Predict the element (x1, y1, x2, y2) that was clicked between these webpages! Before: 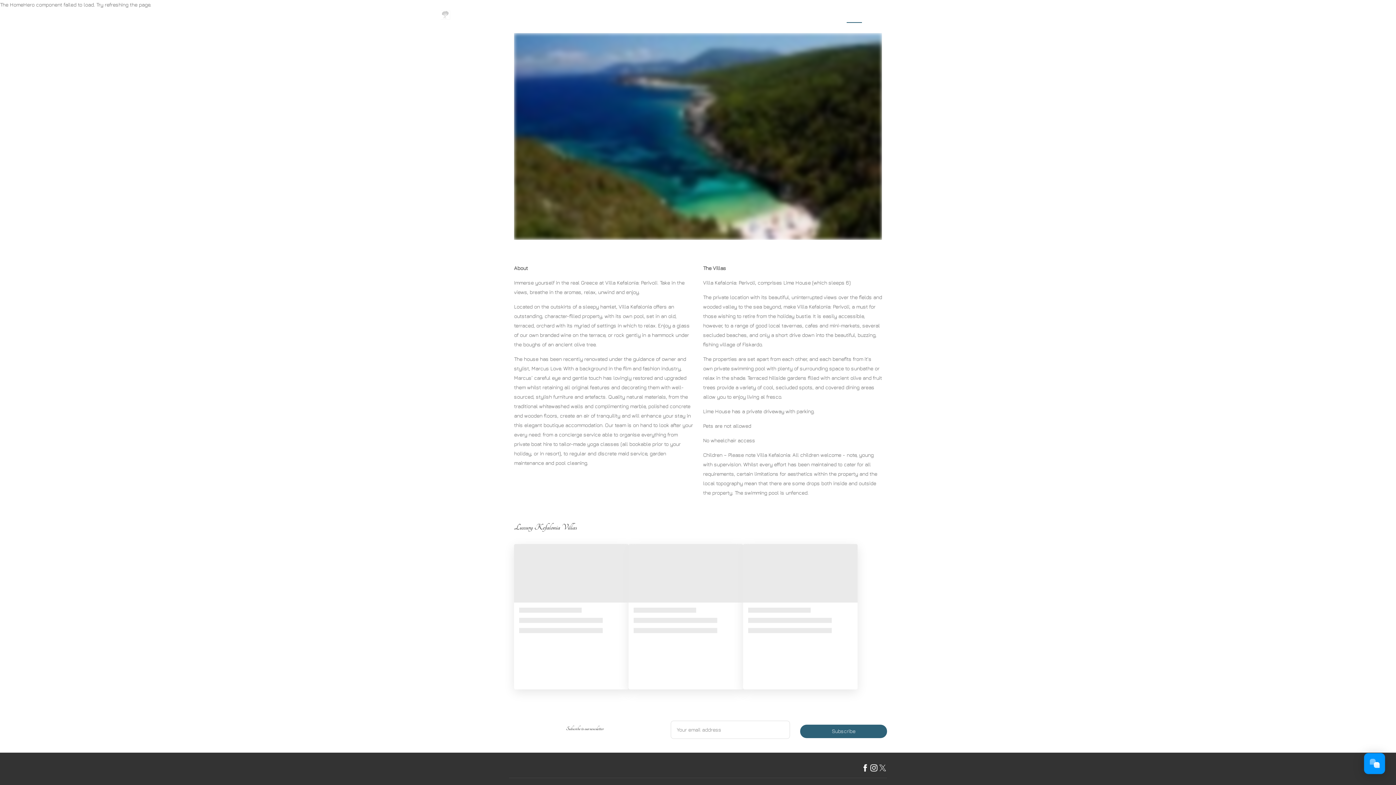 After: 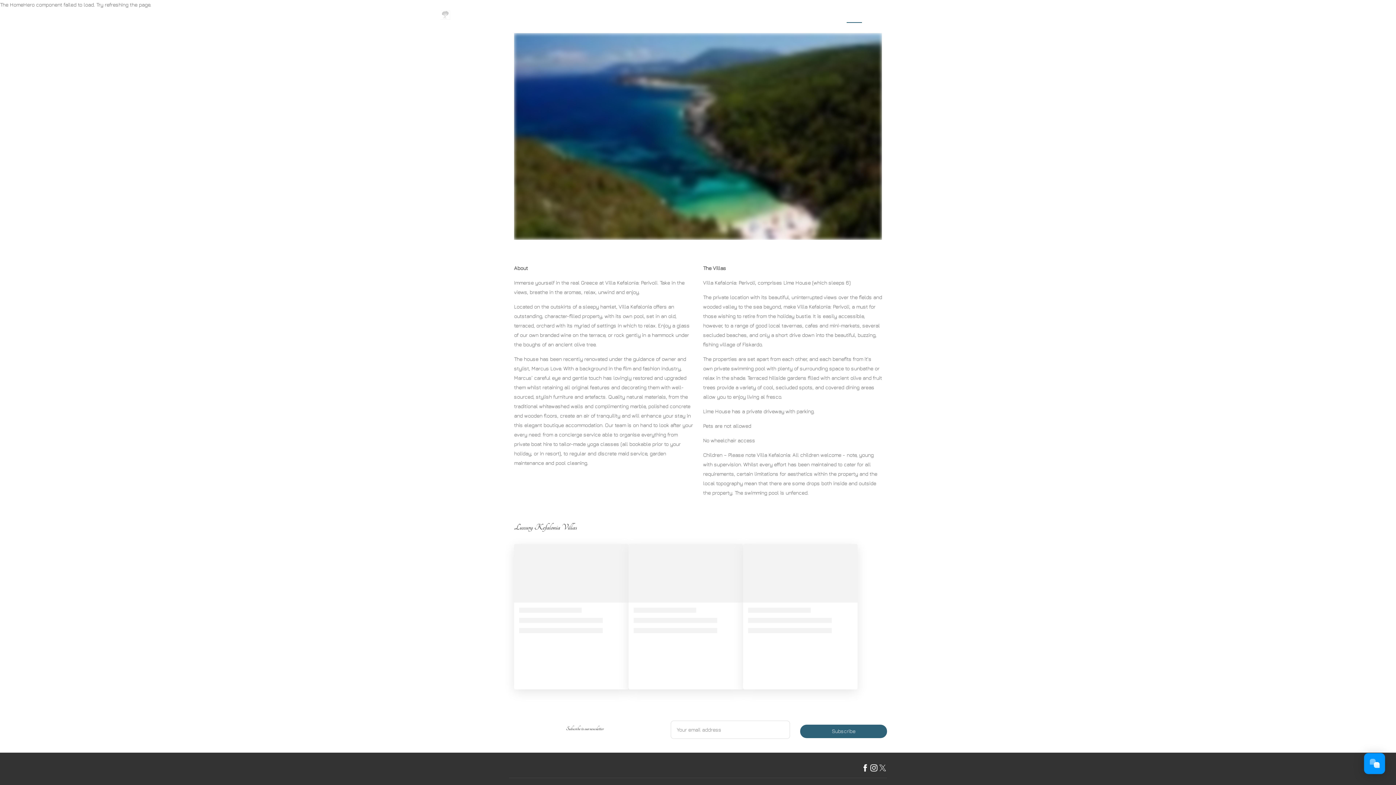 Action: label: Home bbox: (846, 15, 862, 22)